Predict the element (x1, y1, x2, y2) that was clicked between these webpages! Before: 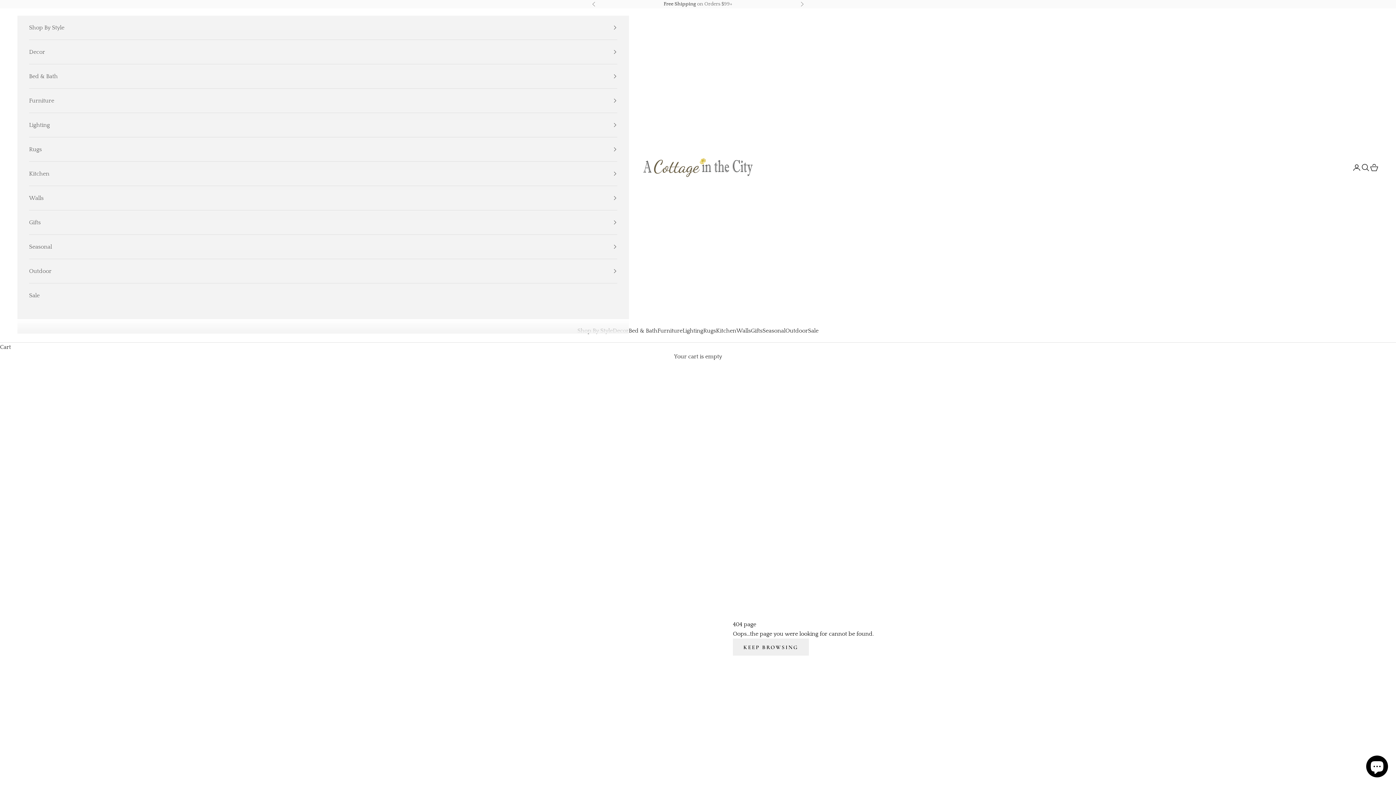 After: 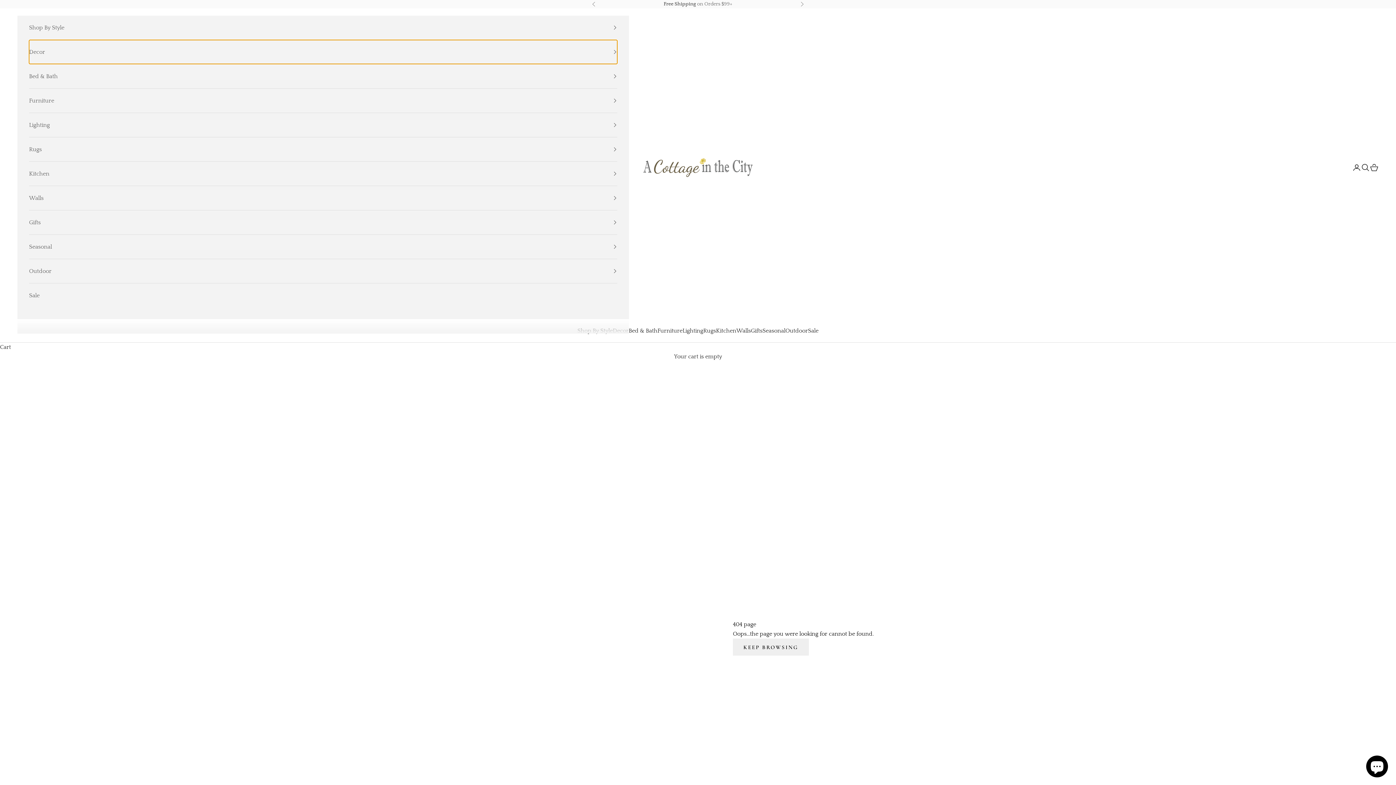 Action: label: Decor bbox: (29, 40, 617, 64)